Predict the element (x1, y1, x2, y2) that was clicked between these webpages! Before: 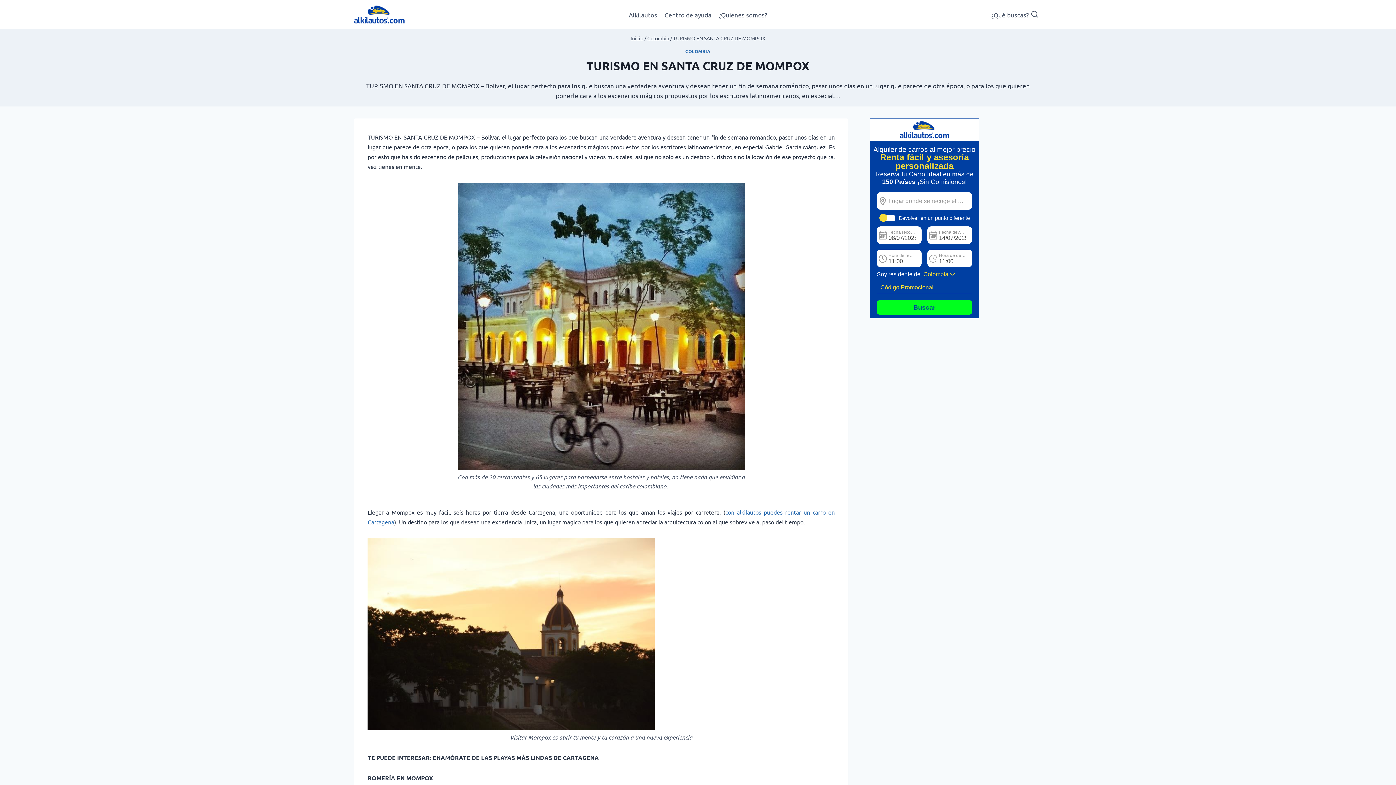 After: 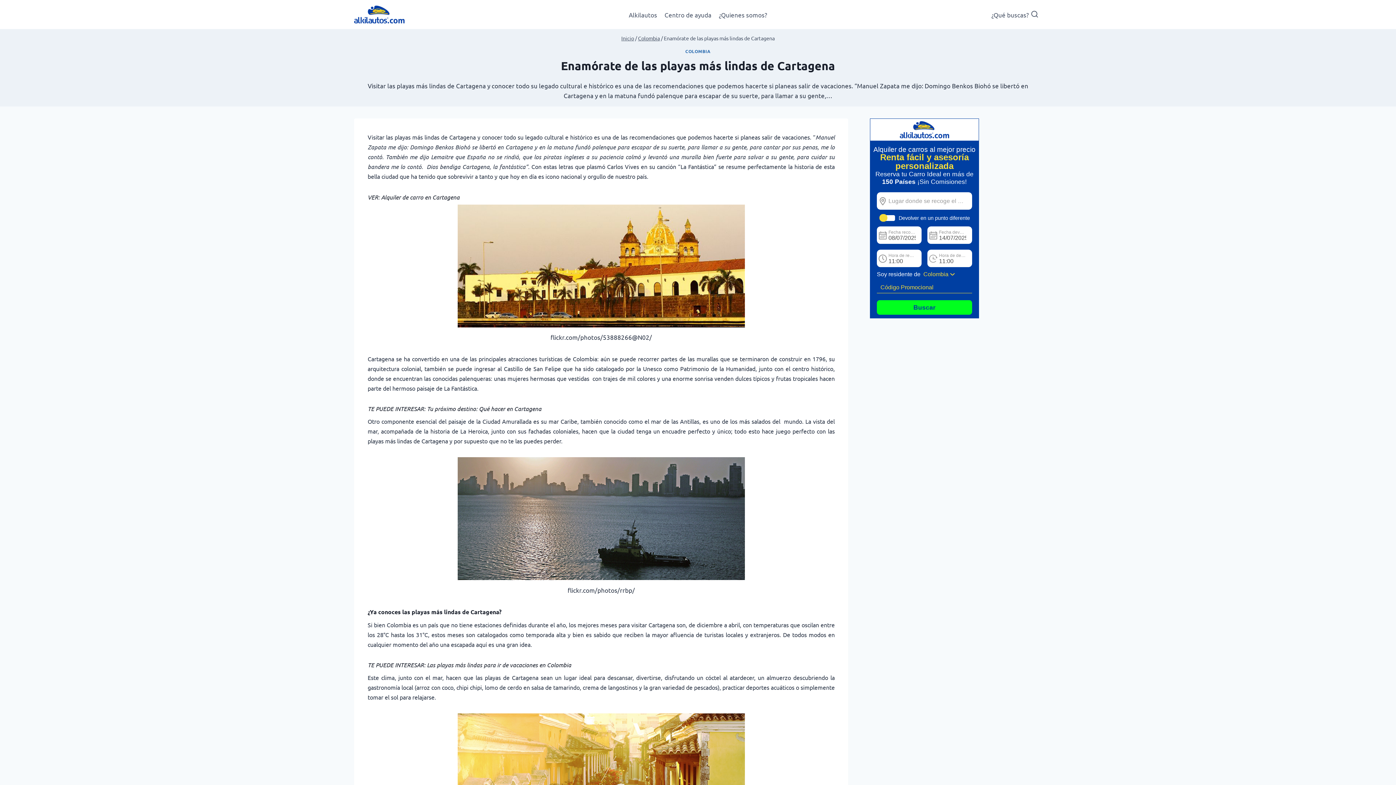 Action: label: ENAMÓRATE DE LAS PLAYAS MÁS LINDAS DE CARTAGENA bbox: (432, 754, 599, 761)